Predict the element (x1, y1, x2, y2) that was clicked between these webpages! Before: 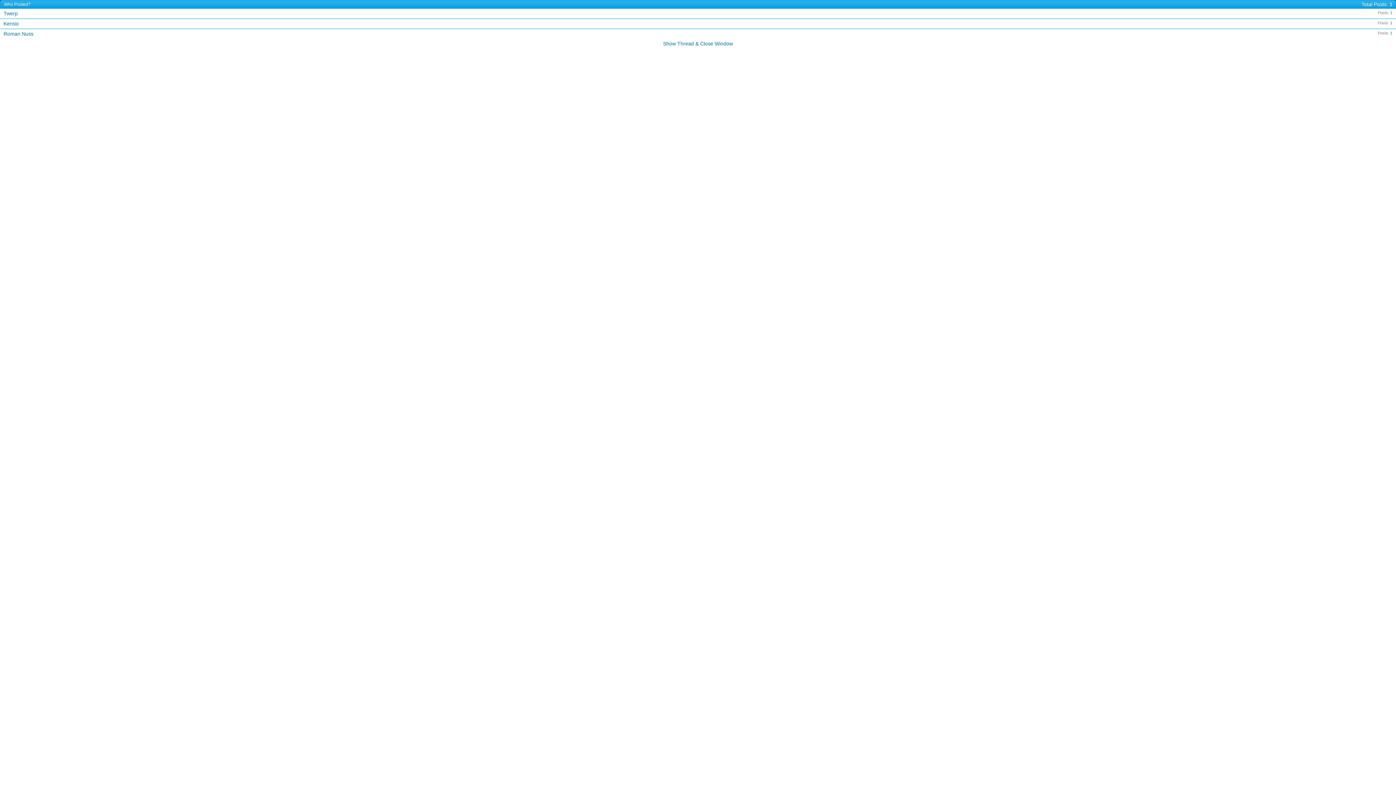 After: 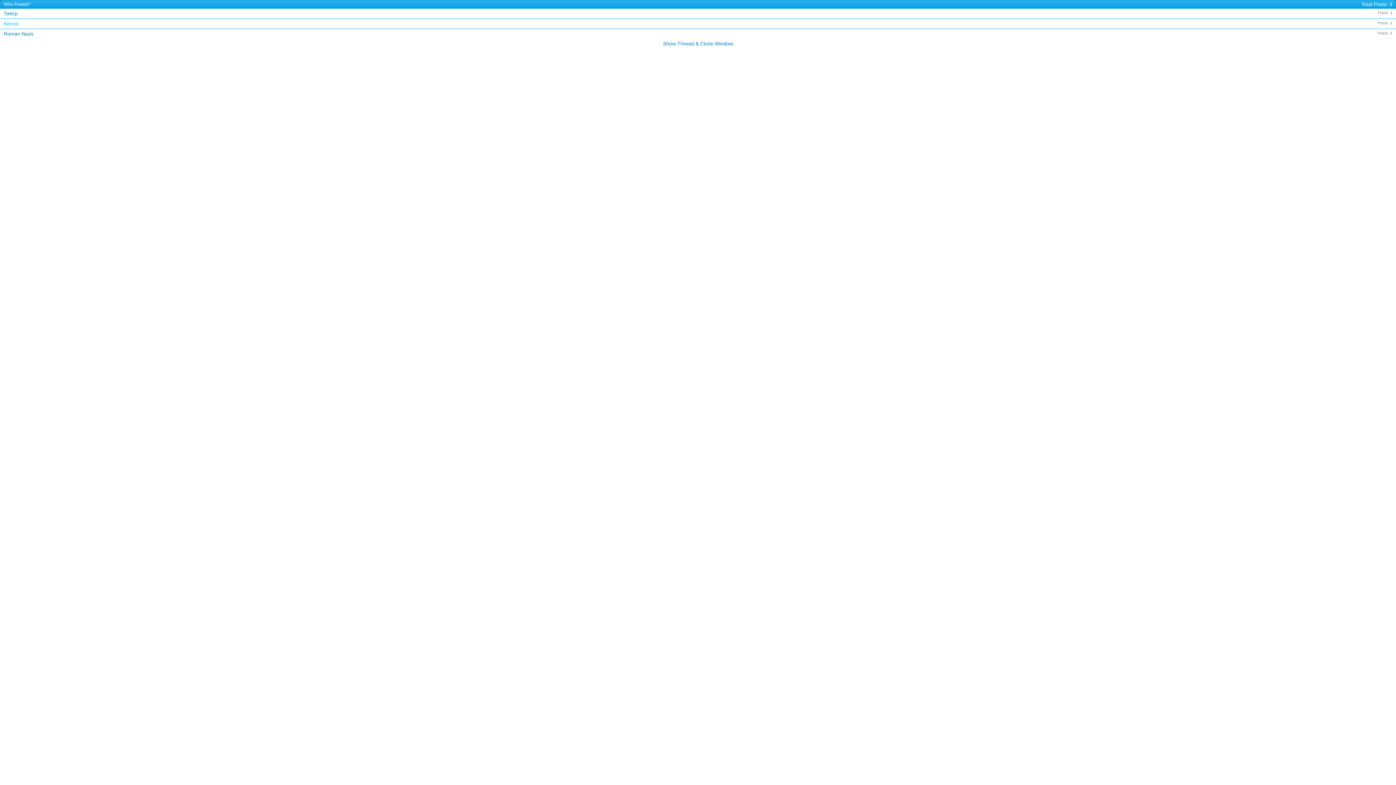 Action: label: Kensic bbox: (3, 20, 18, 26)